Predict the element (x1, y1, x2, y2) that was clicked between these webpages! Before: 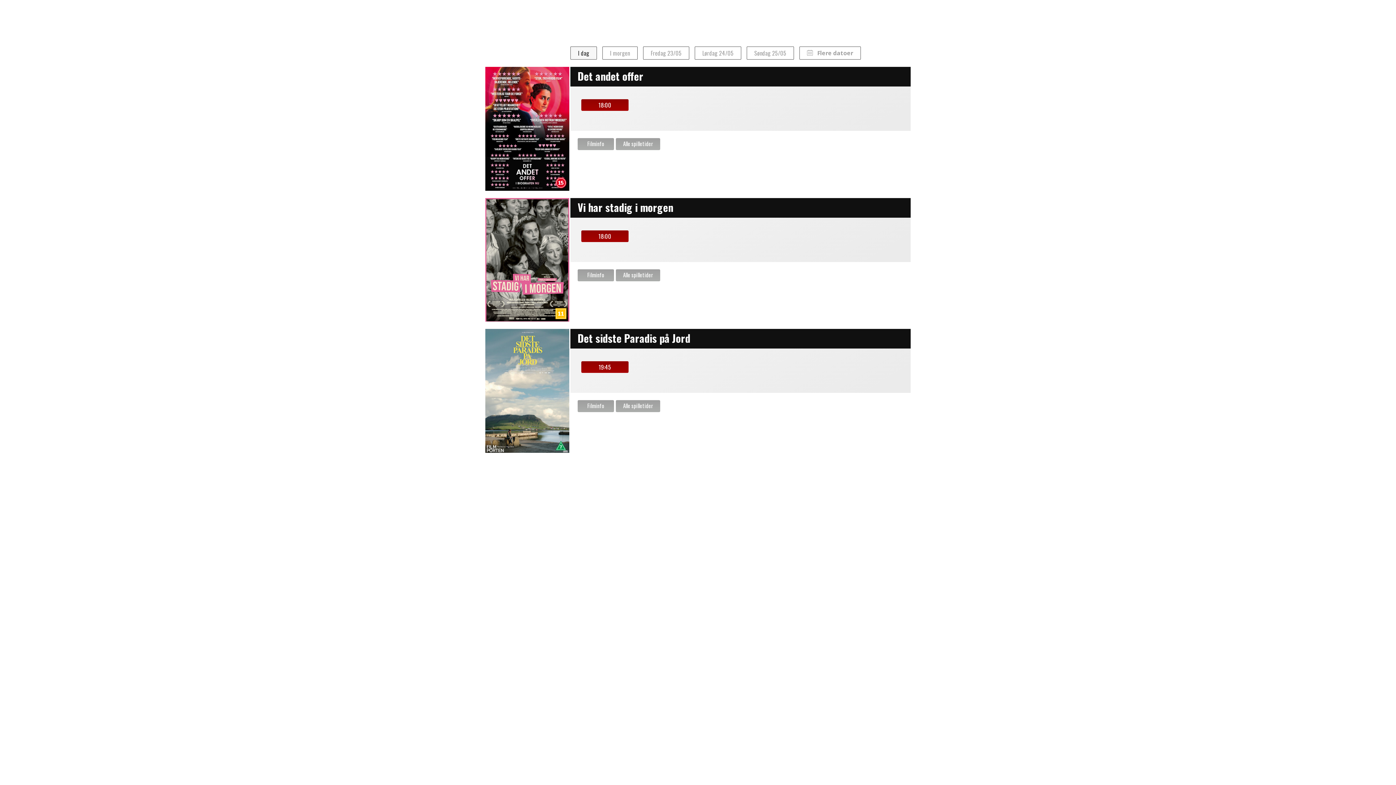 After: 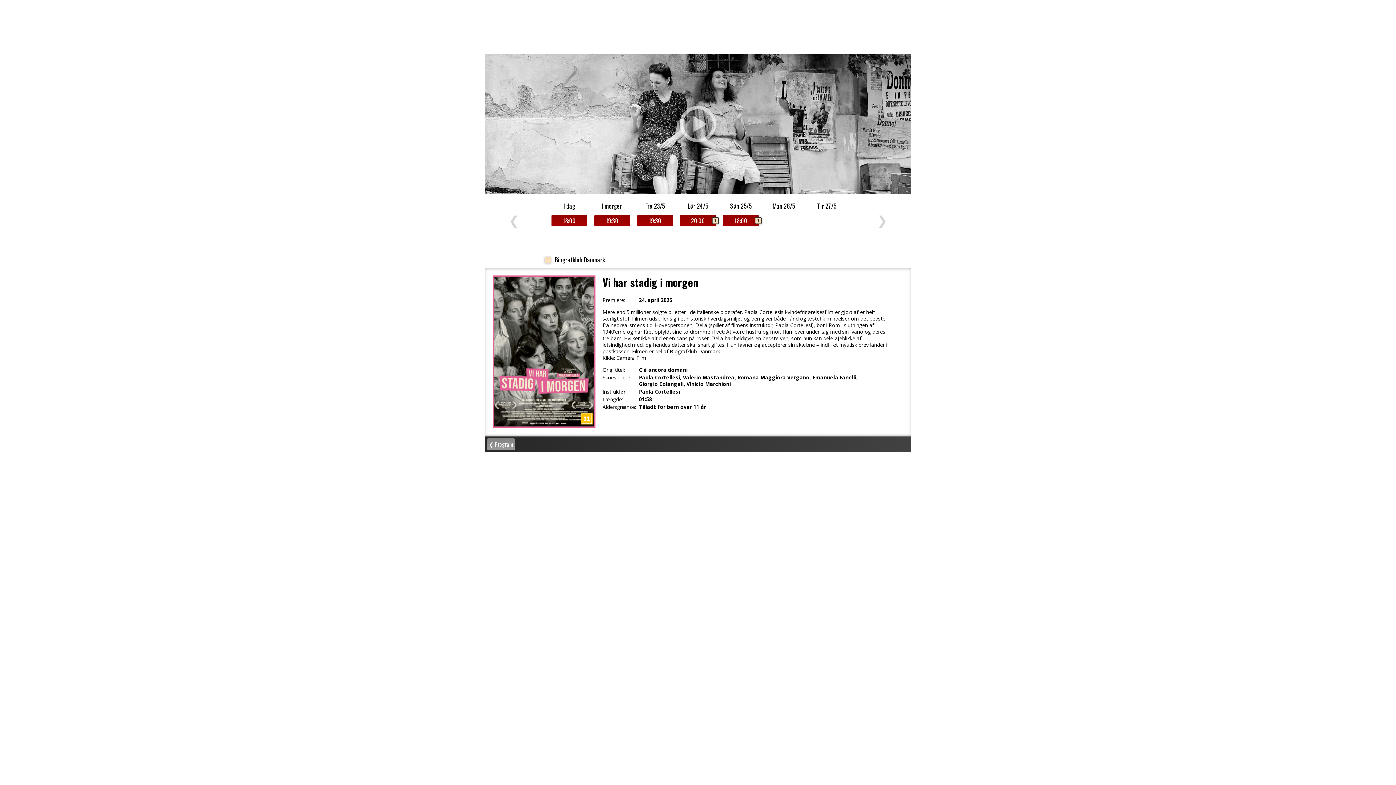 Action: bbox: (485, 198, 570, 321)